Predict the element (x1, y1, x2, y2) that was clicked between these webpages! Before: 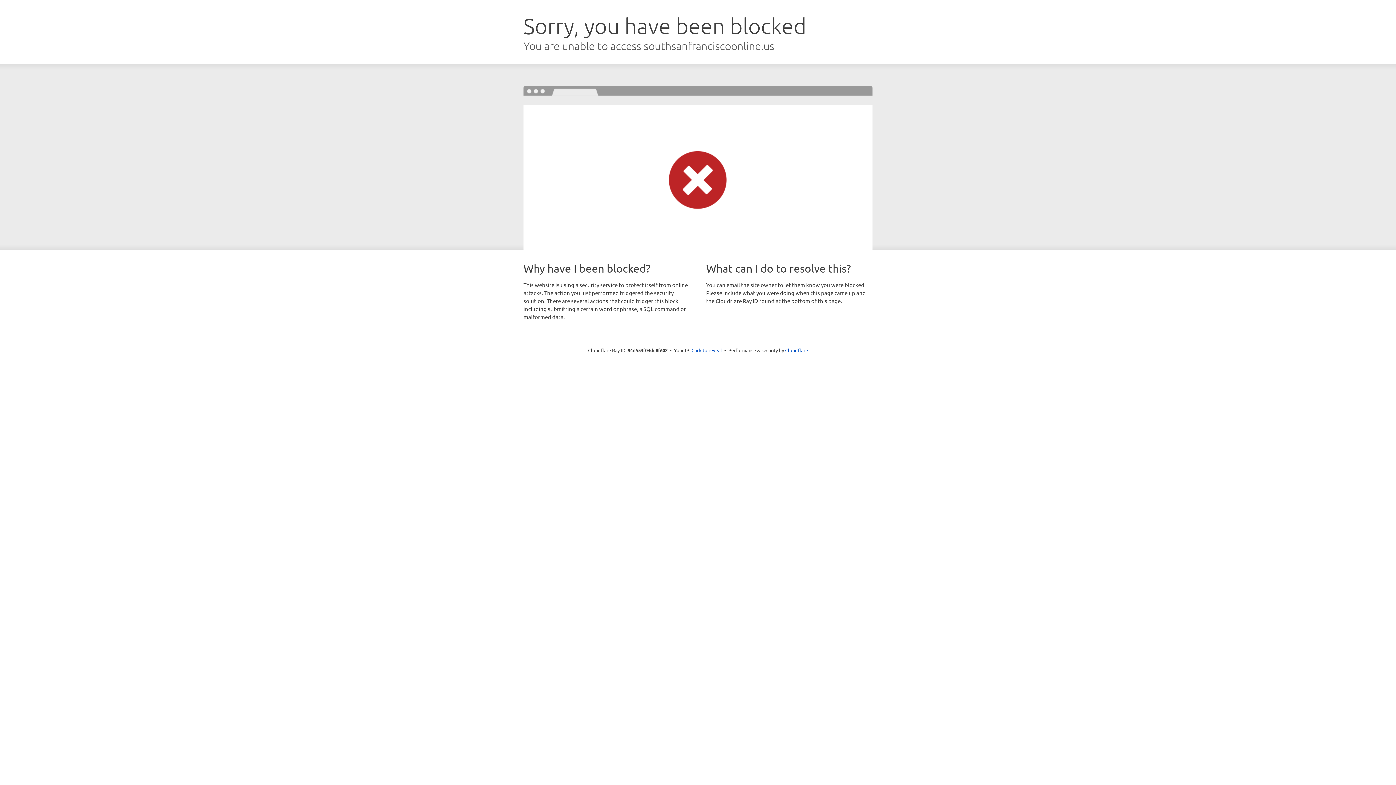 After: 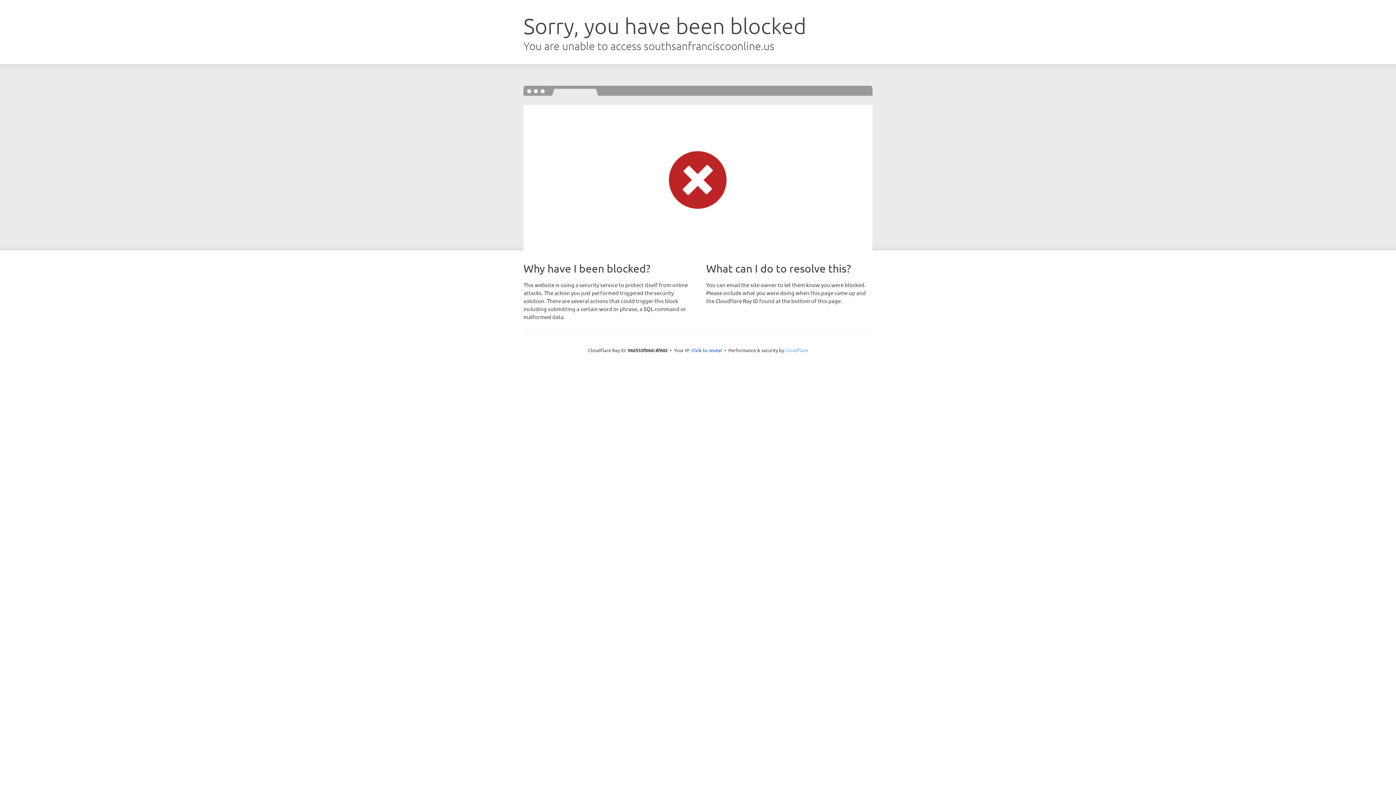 Action: bbox: (785, 347, 808, 353) label: Cloudflare